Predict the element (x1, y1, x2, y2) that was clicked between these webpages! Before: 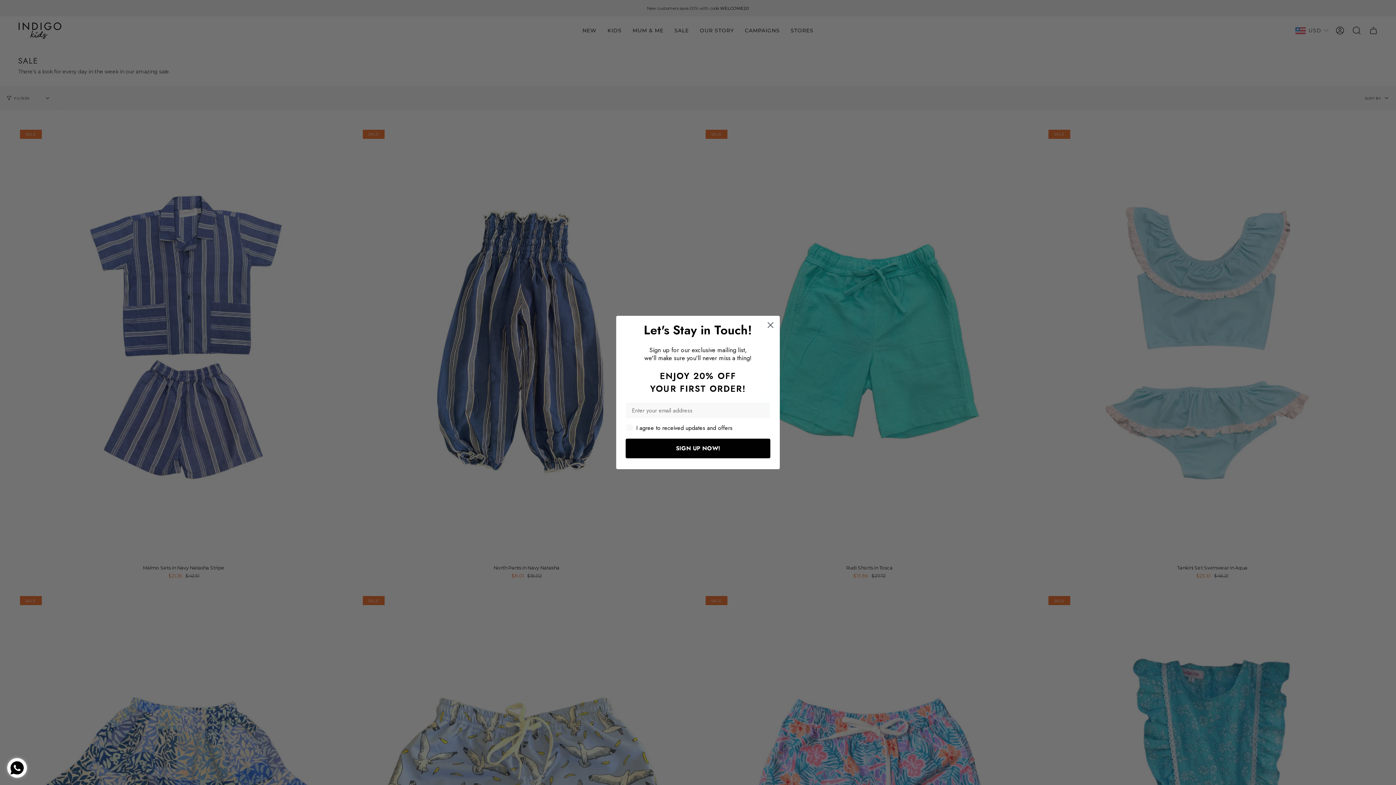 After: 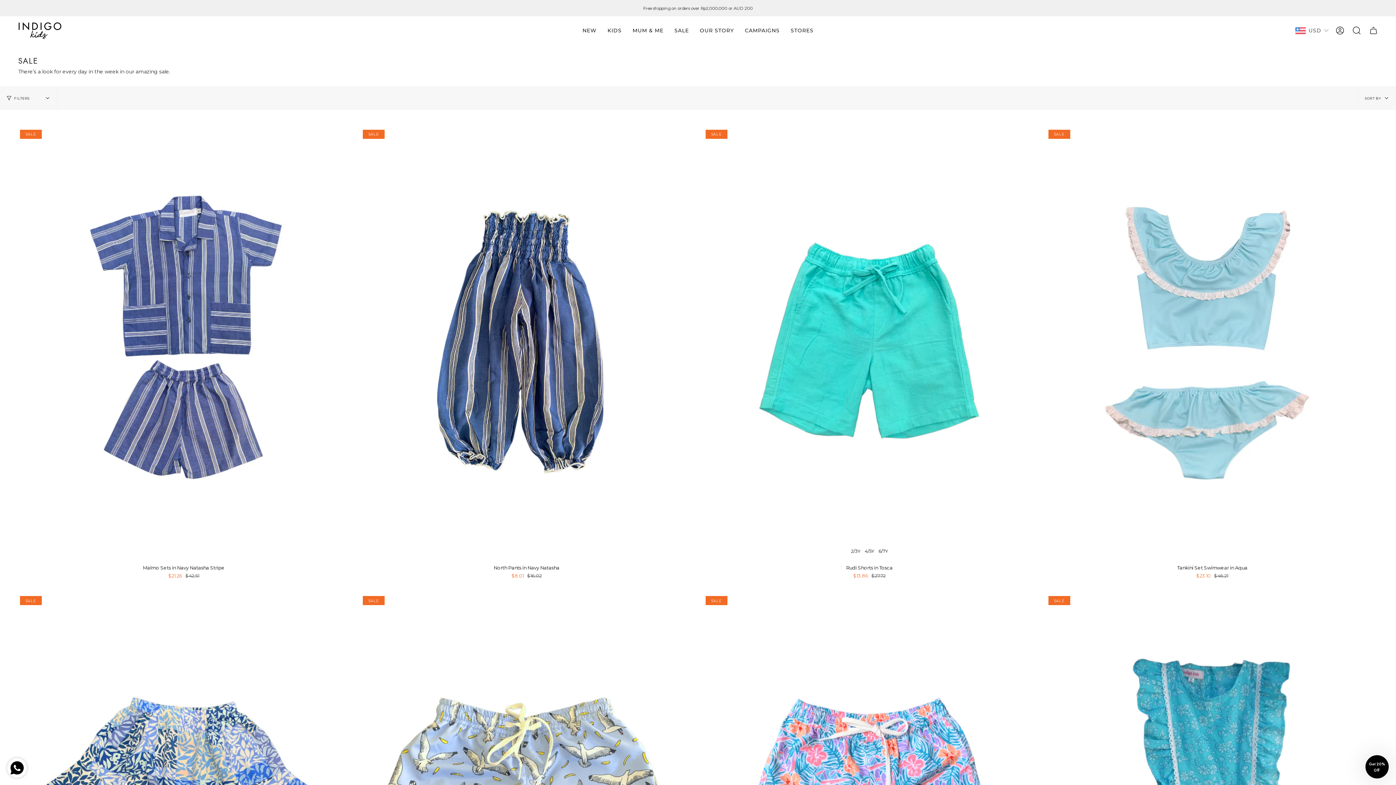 Action: bbox: (764, 318, 777, 331) label: Close dialog